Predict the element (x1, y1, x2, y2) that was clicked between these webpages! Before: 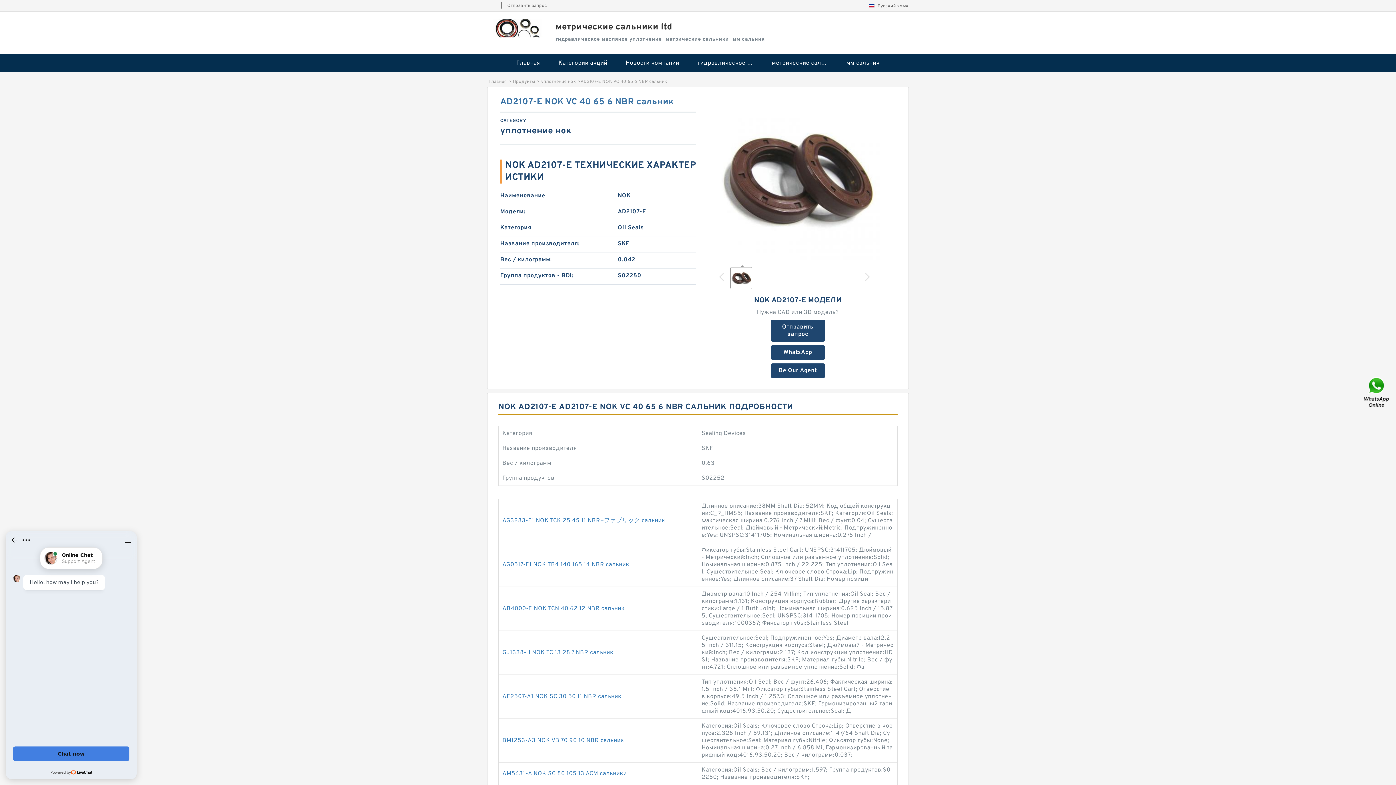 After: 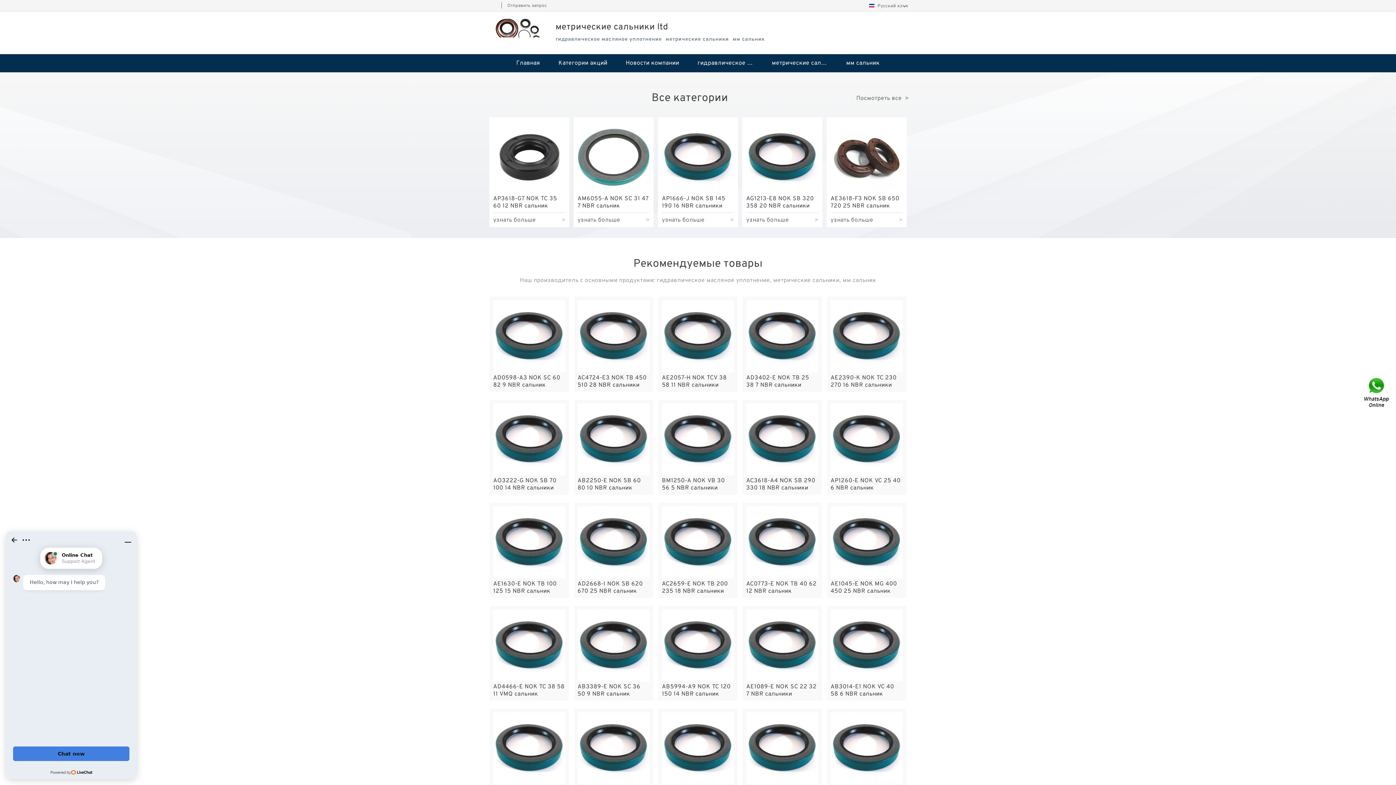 Action: label: Главная bbox: (488, 78, 507, 84)